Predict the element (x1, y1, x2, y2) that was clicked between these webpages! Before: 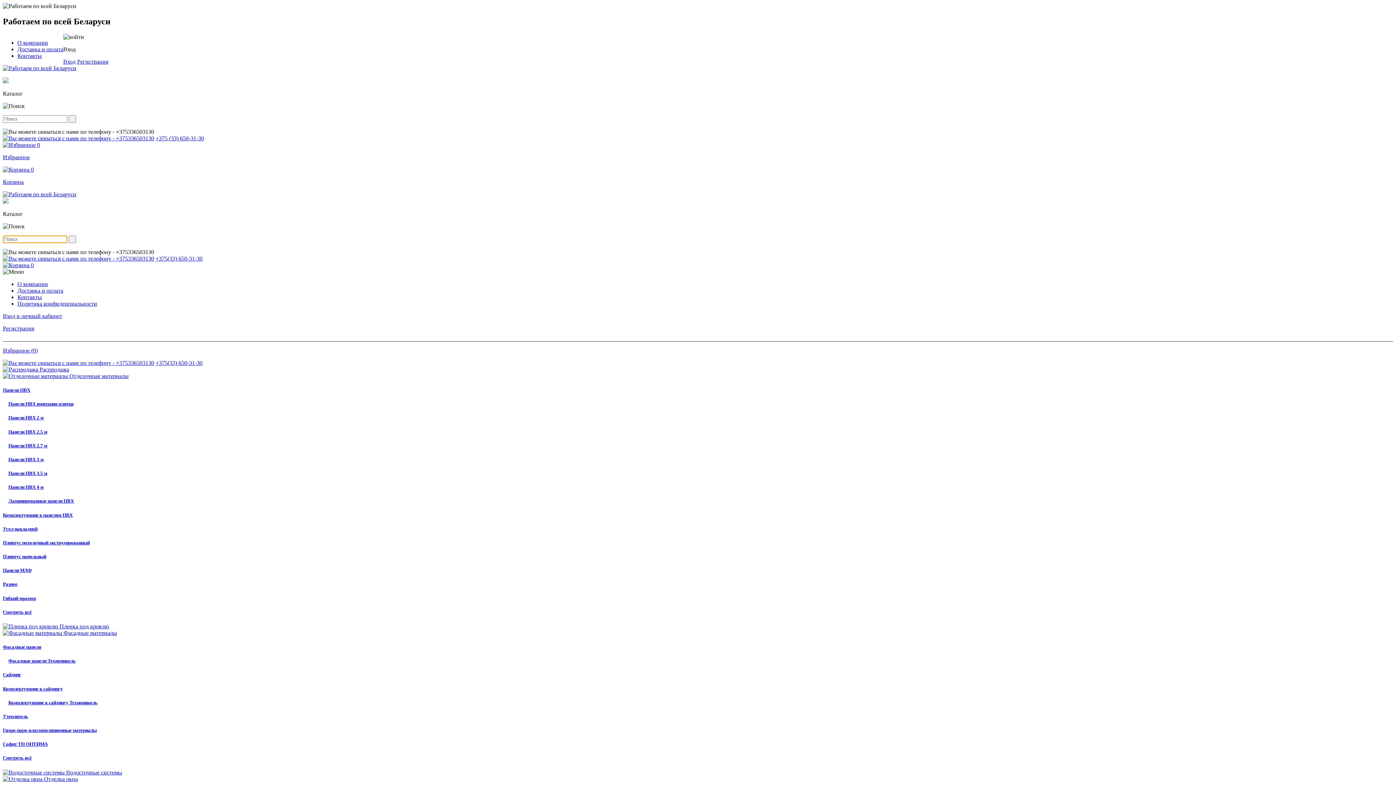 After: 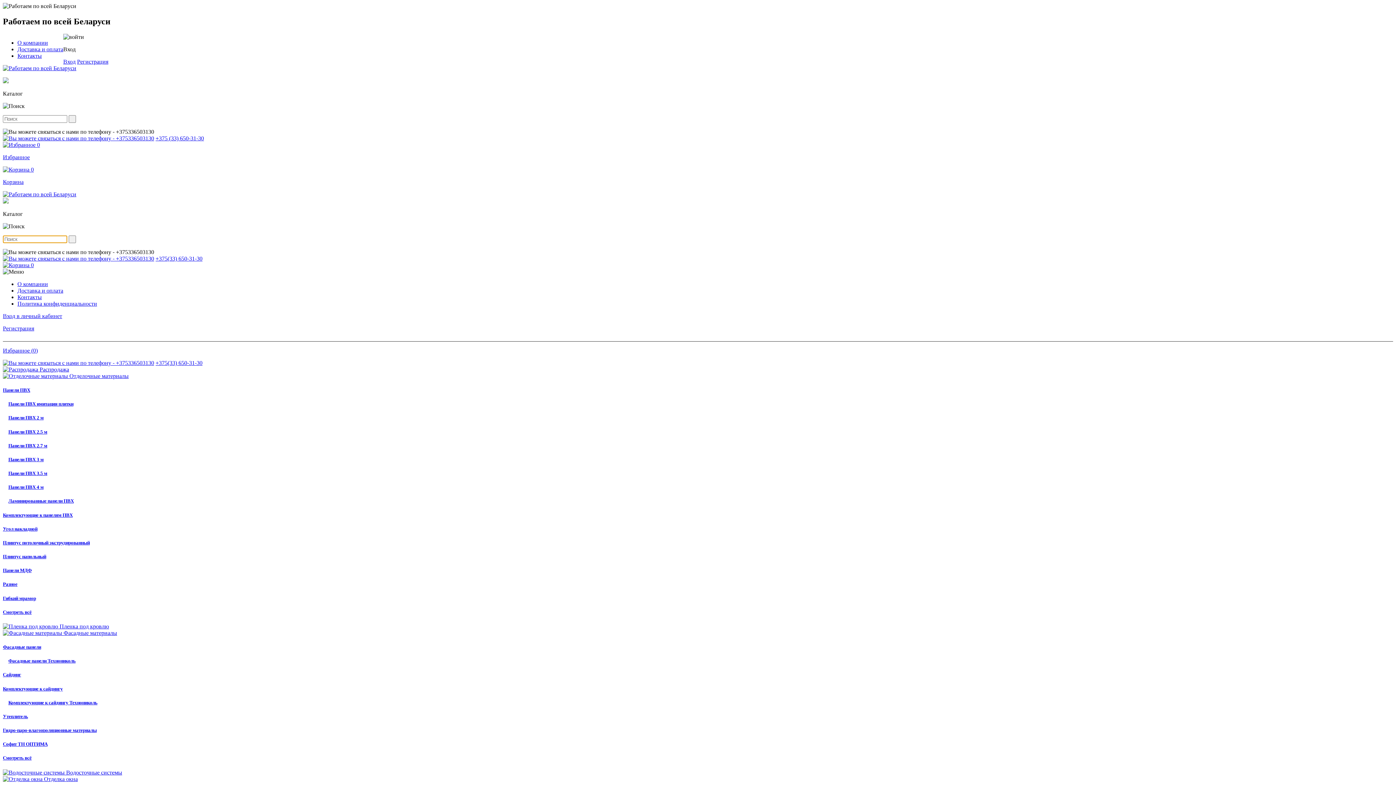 Action: label: Смотреть всё bbox: (2, 609, 1393, 615)